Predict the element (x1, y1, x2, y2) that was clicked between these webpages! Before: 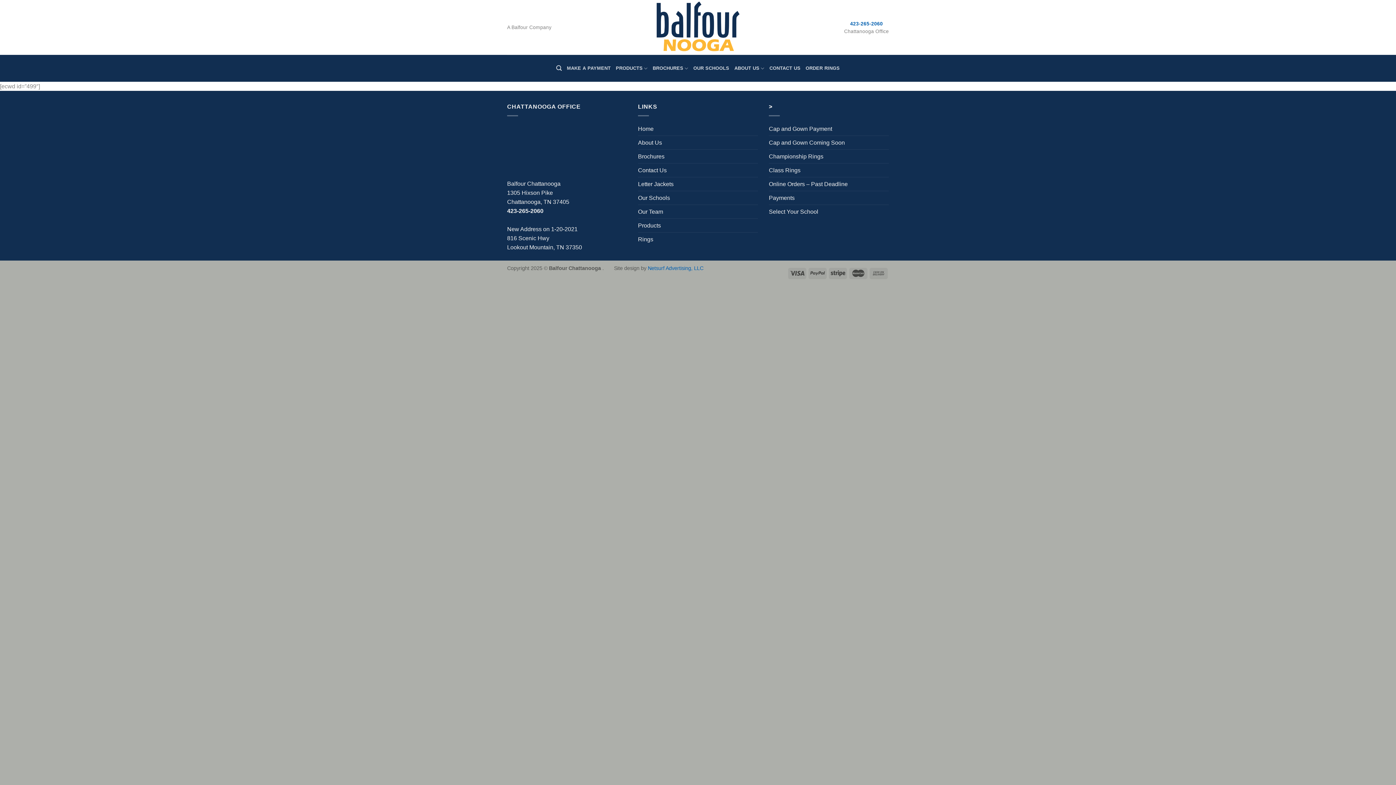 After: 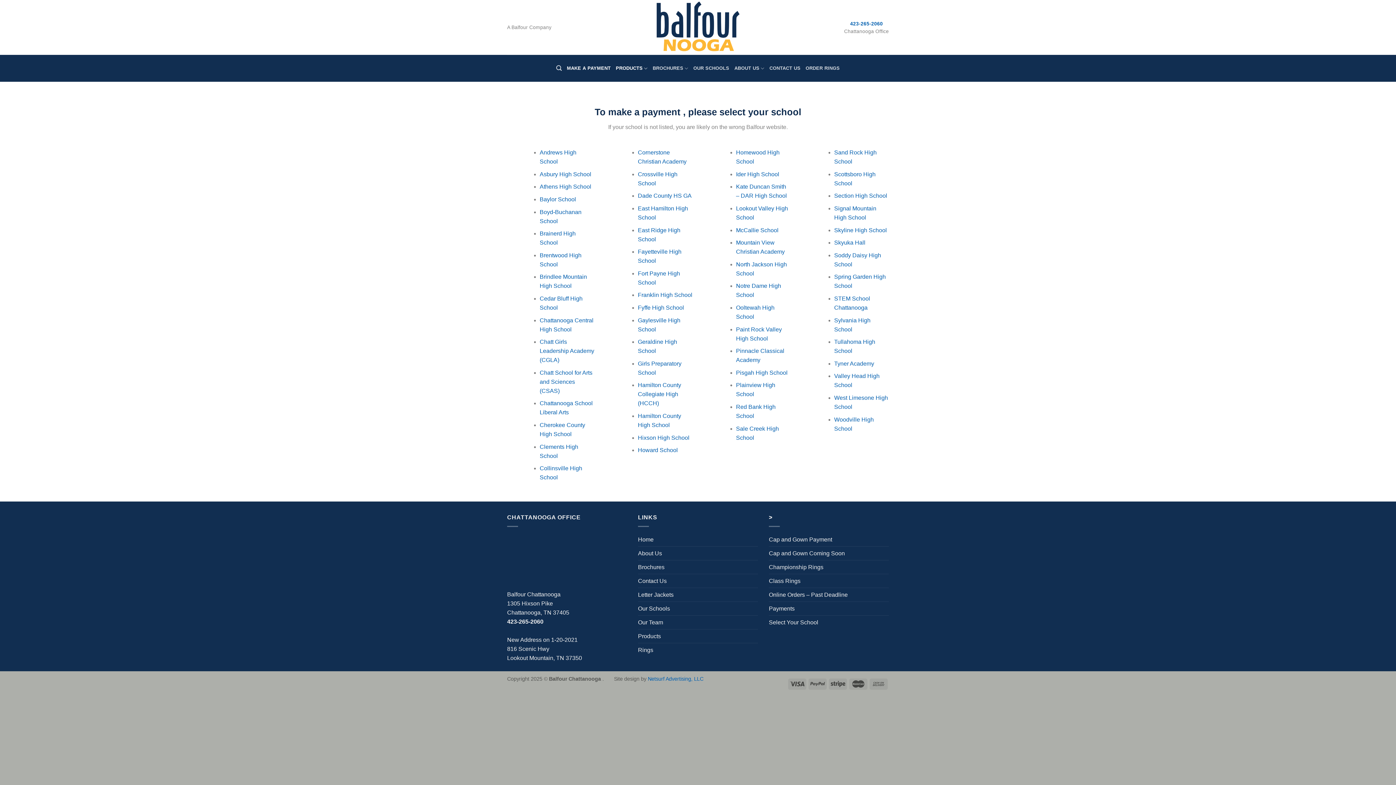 Action: bbox: (769, 204, 818, 218) label: Select Your School